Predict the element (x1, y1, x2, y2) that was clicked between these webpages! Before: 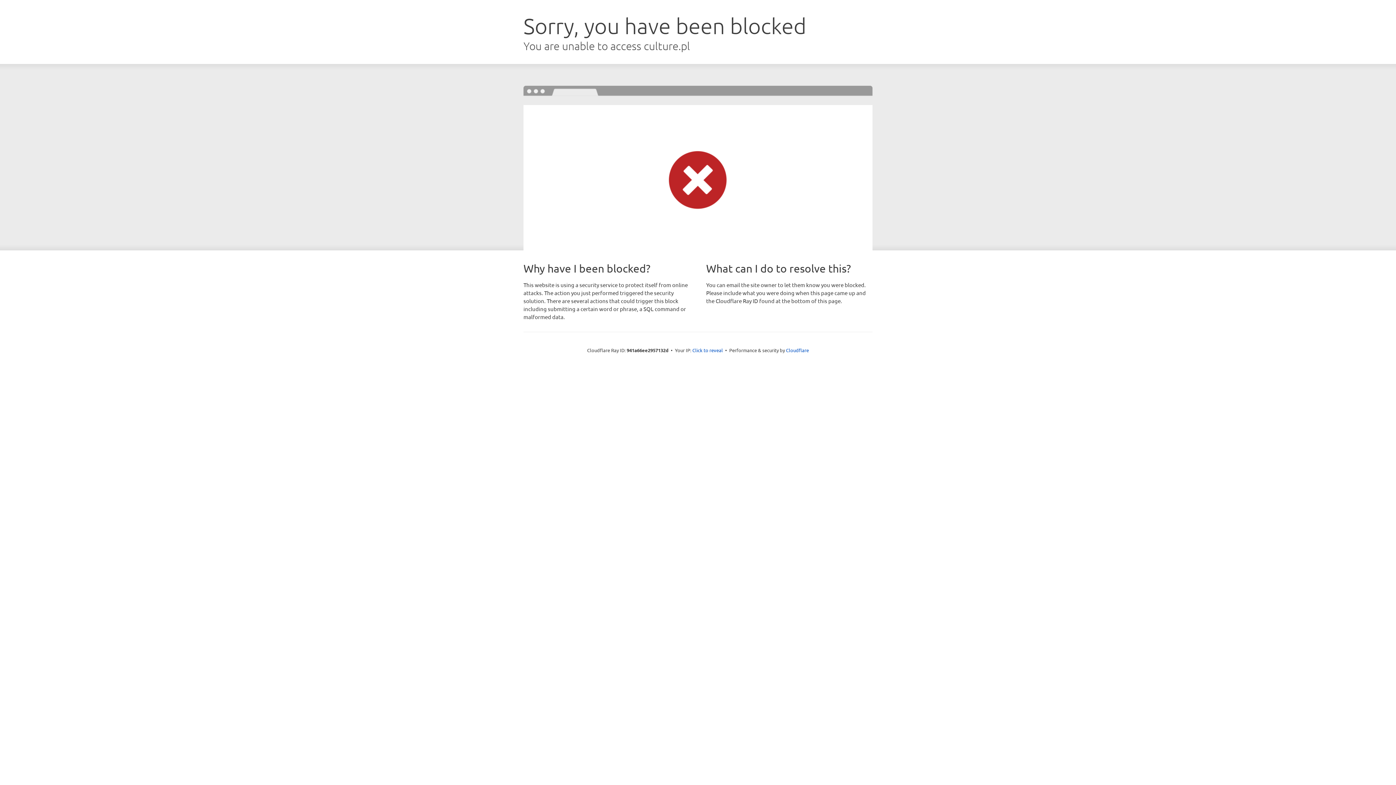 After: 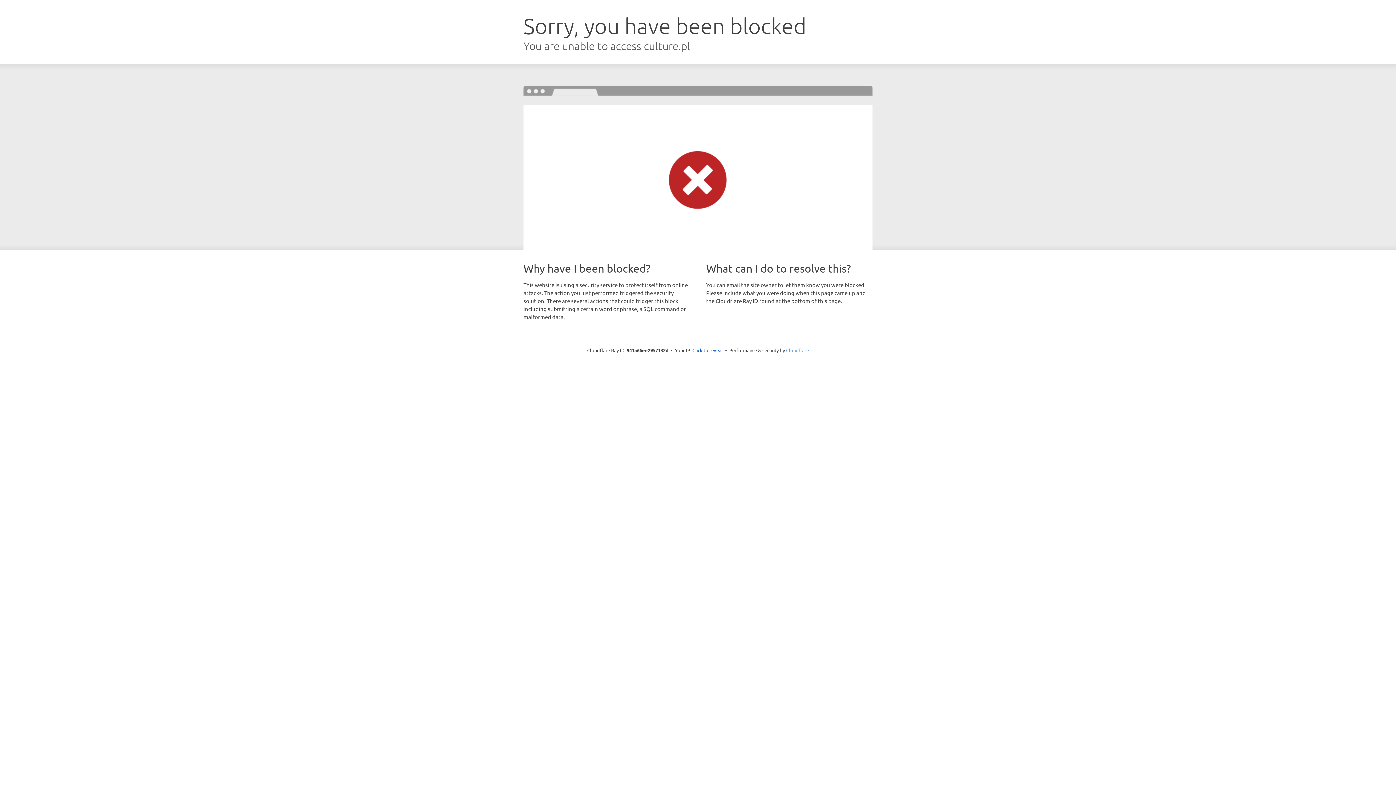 Action: bbox: (786, 347, 809, 353) label: Cloudflare